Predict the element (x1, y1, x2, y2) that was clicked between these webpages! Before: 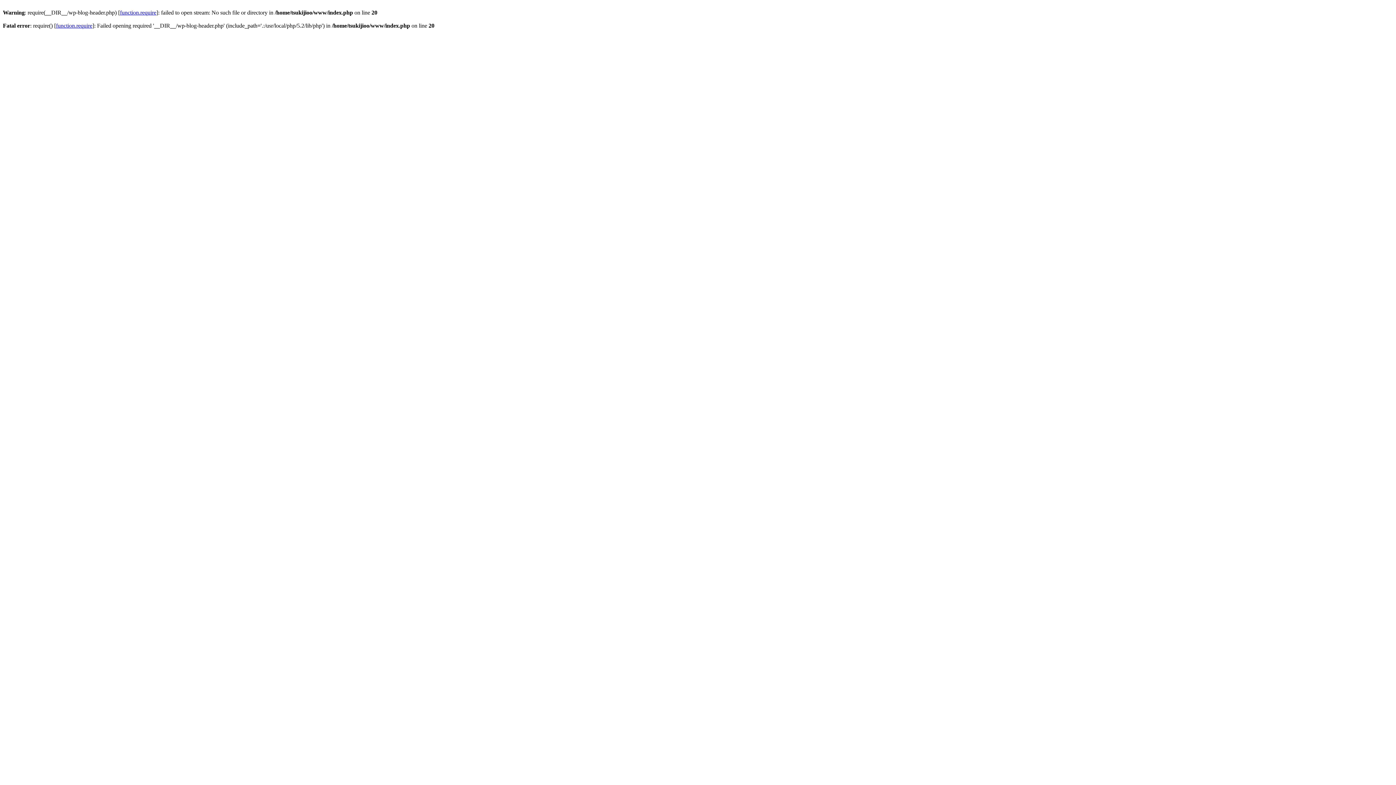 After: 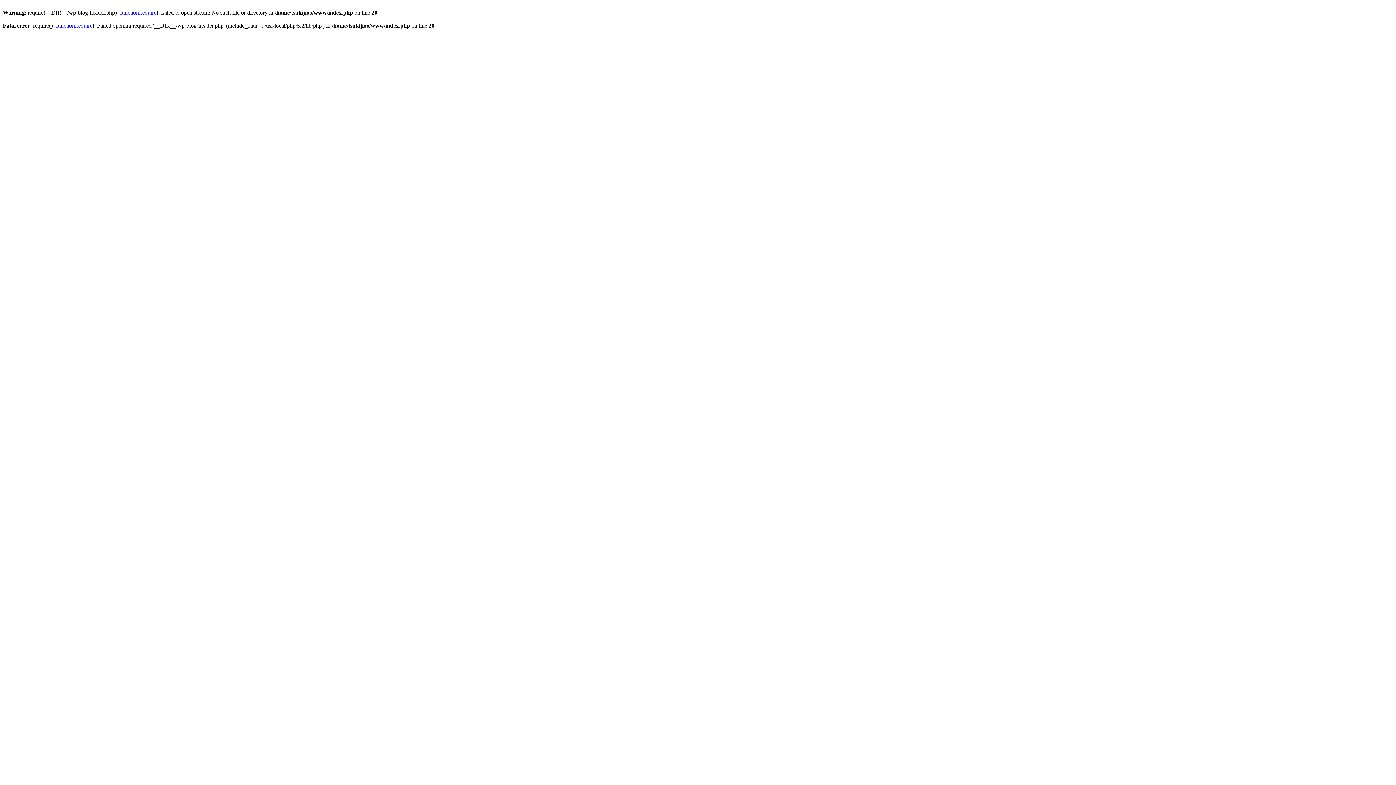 Action: label: function.require bbox: (56, 22, 92, 28)